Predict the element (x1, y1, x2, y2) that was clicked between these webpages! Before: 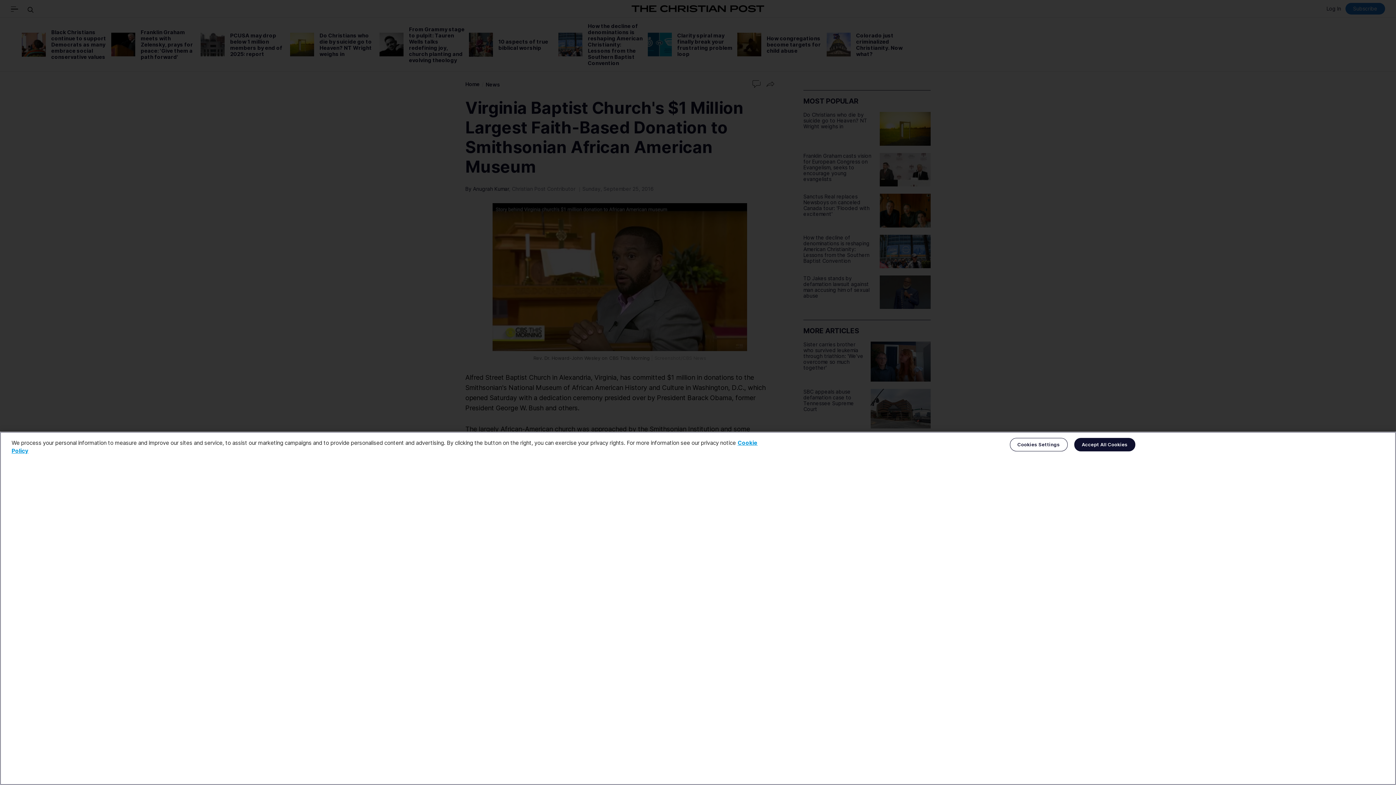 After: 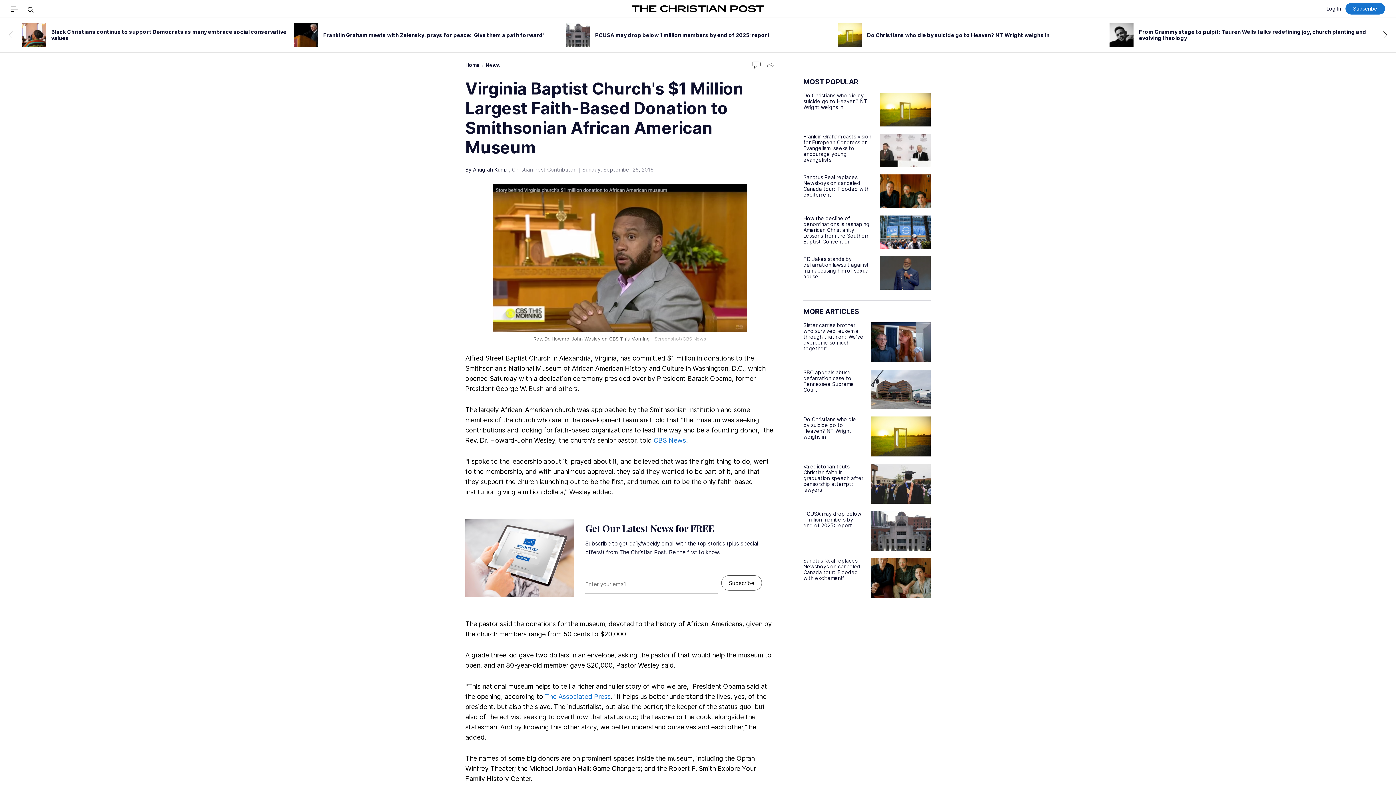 Action: label: Accept All Cookies bbox: (1074, 438, 1135, 451)